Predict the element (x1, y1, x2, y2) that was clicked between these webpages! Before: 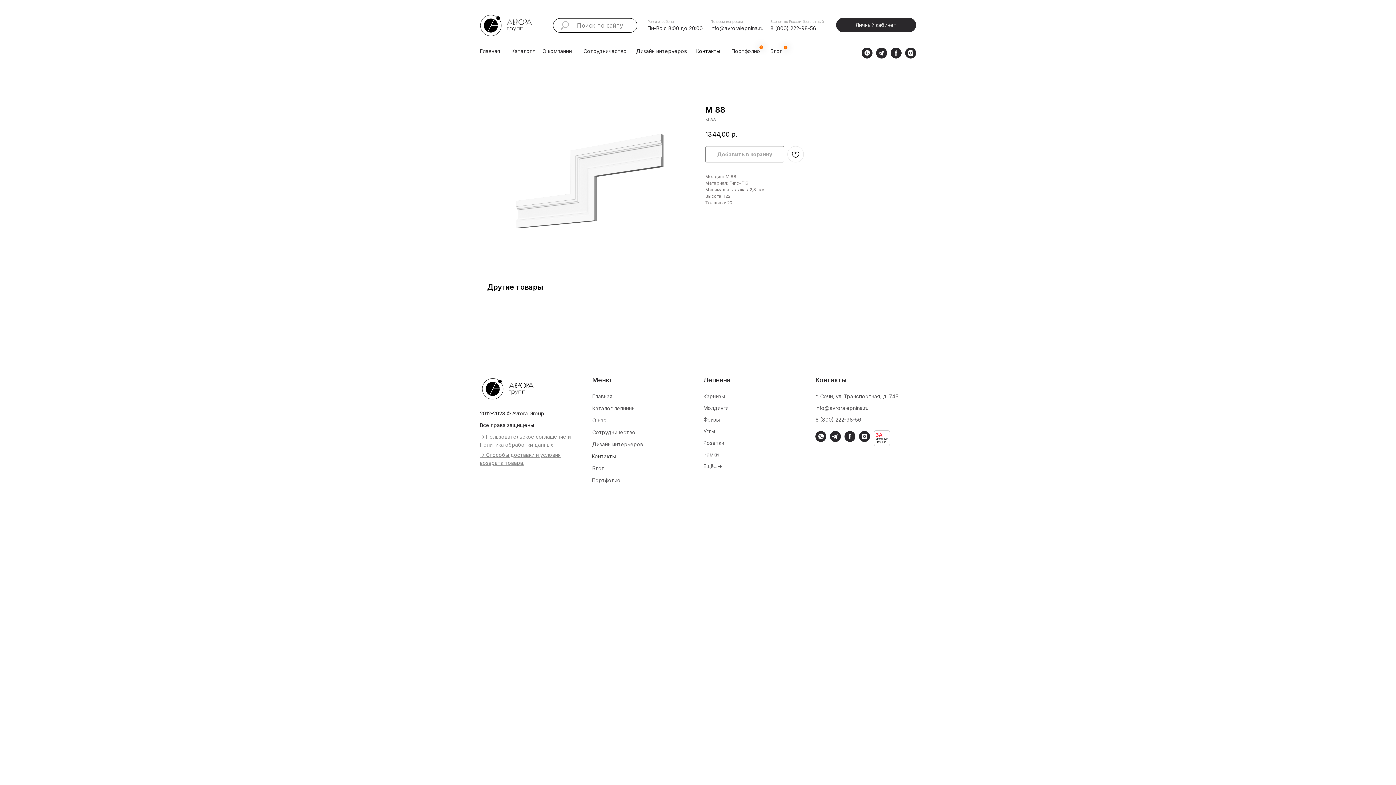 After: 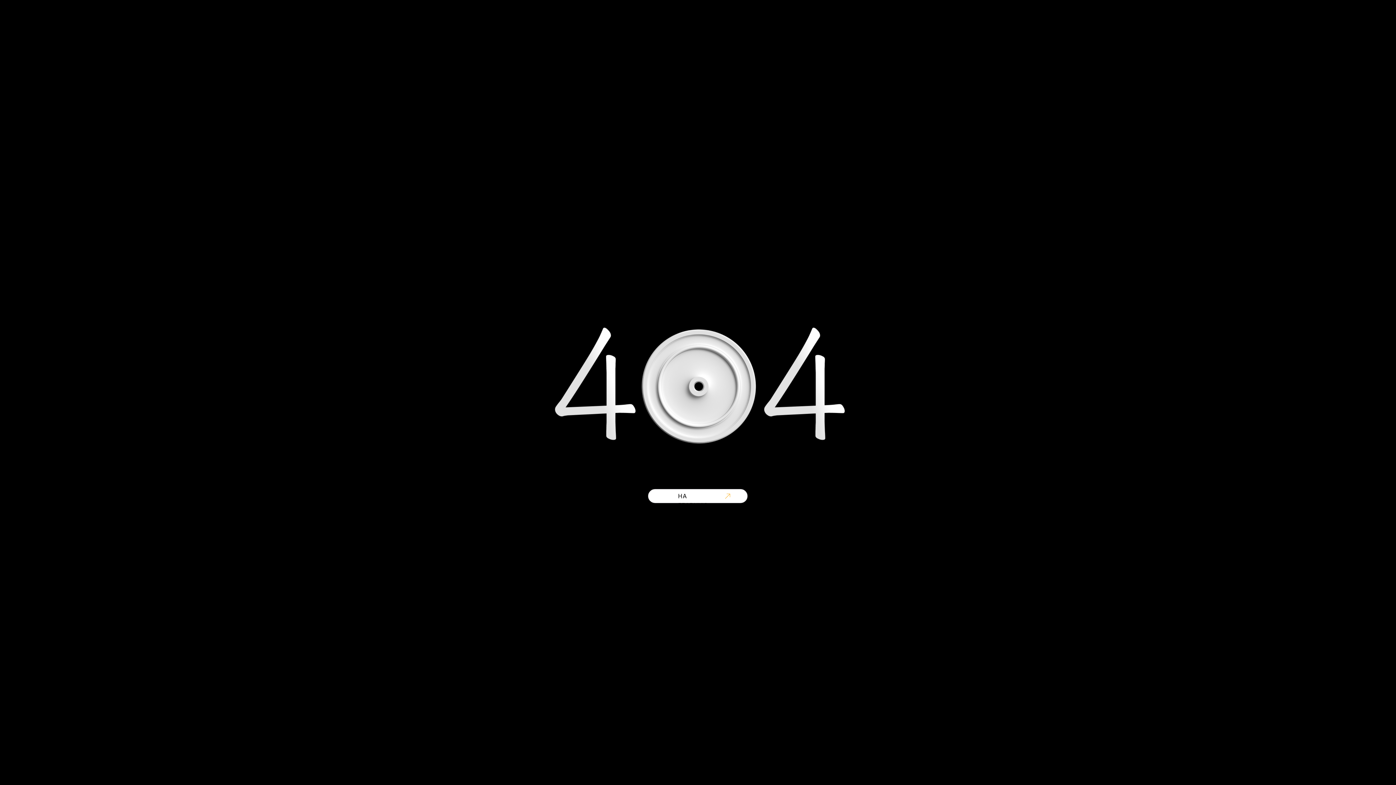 Action: bbox: (592, 465, 604, 471) label: Блог